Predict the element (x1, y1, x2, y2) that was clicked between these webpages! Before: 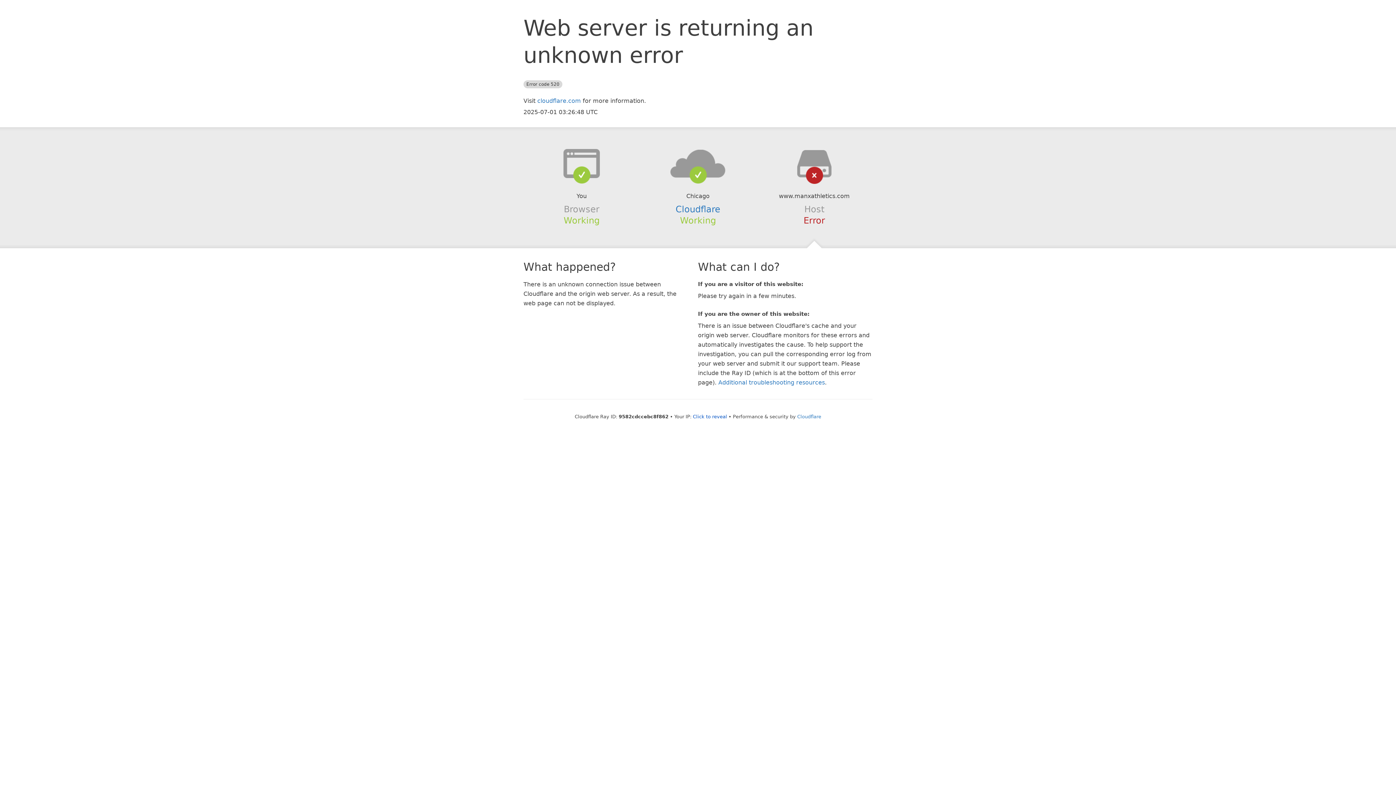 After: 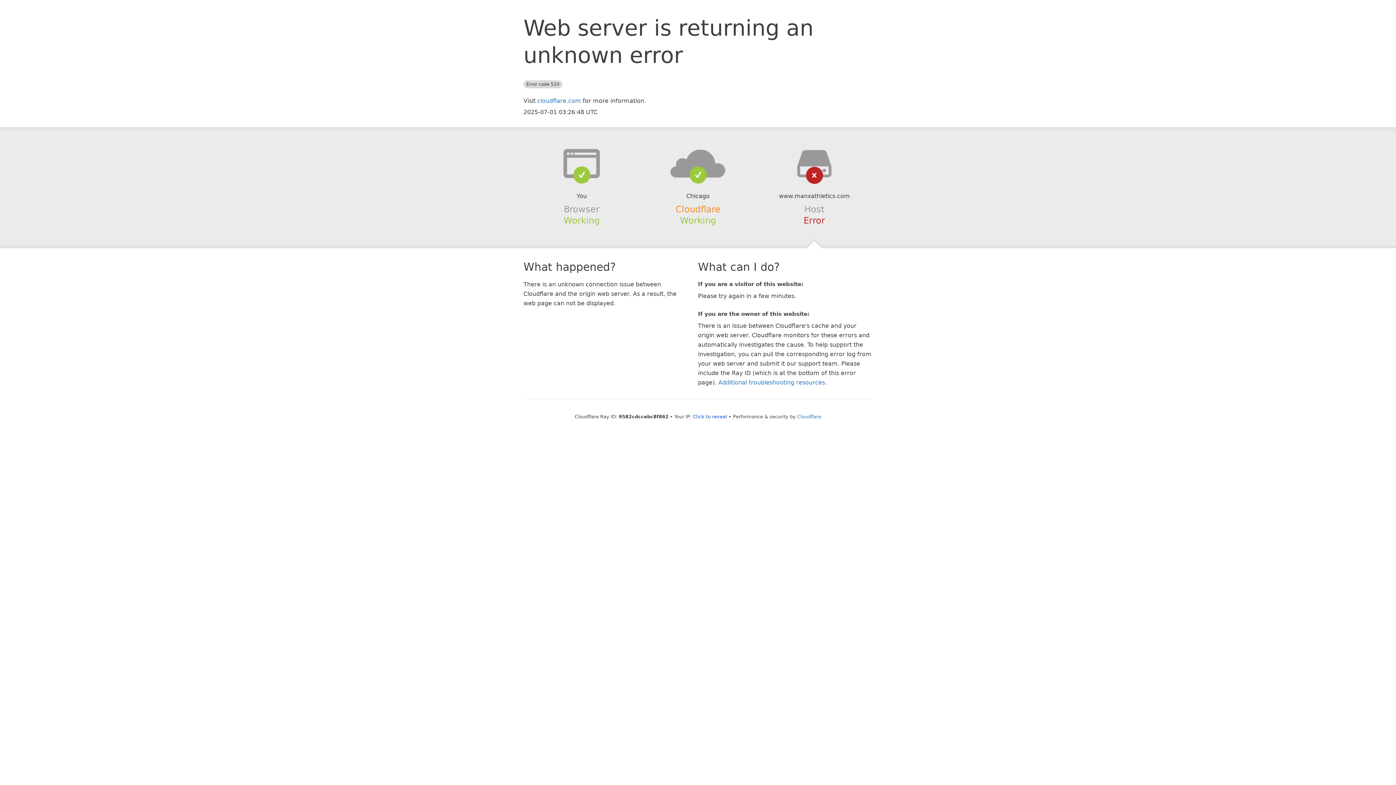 Action: label: Cloudflare bbox: (675, 204, 720, 214)